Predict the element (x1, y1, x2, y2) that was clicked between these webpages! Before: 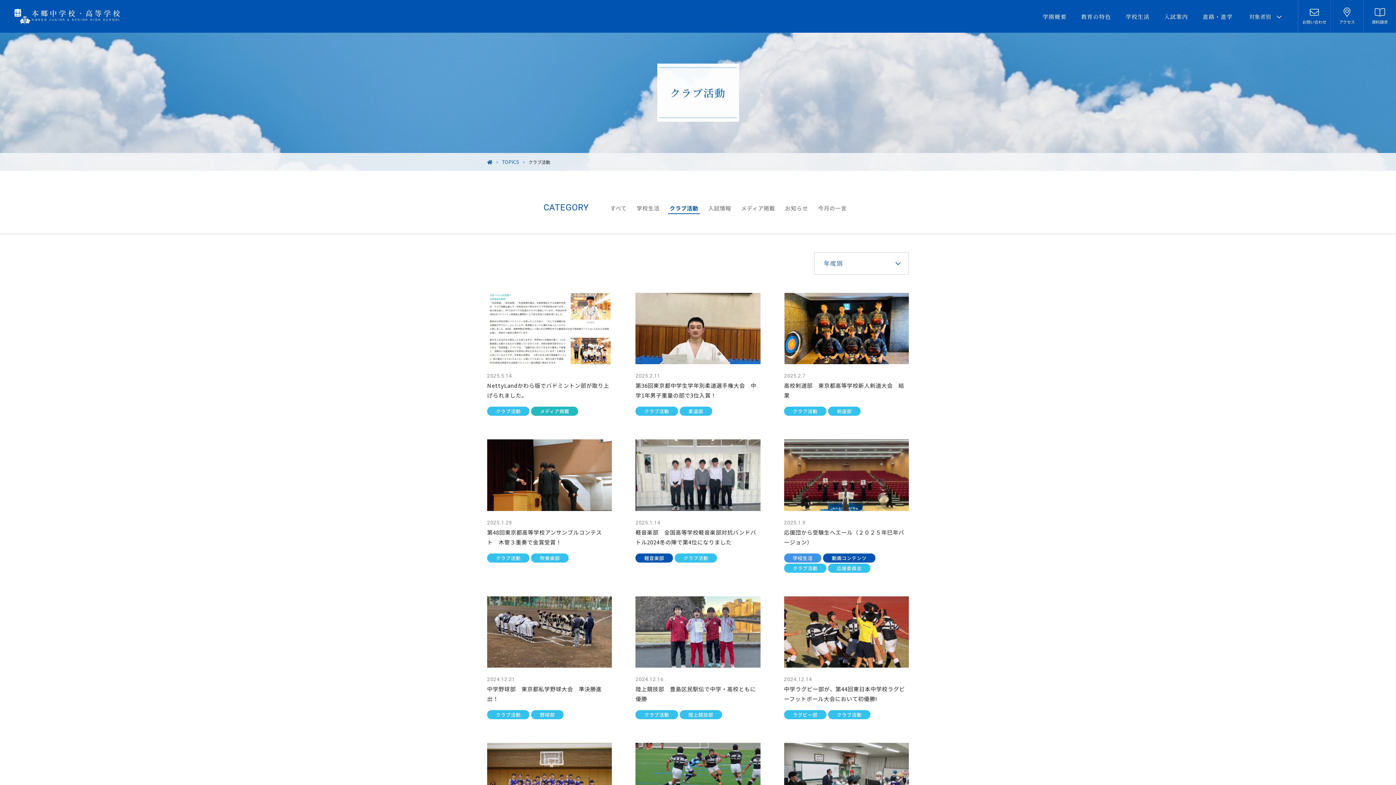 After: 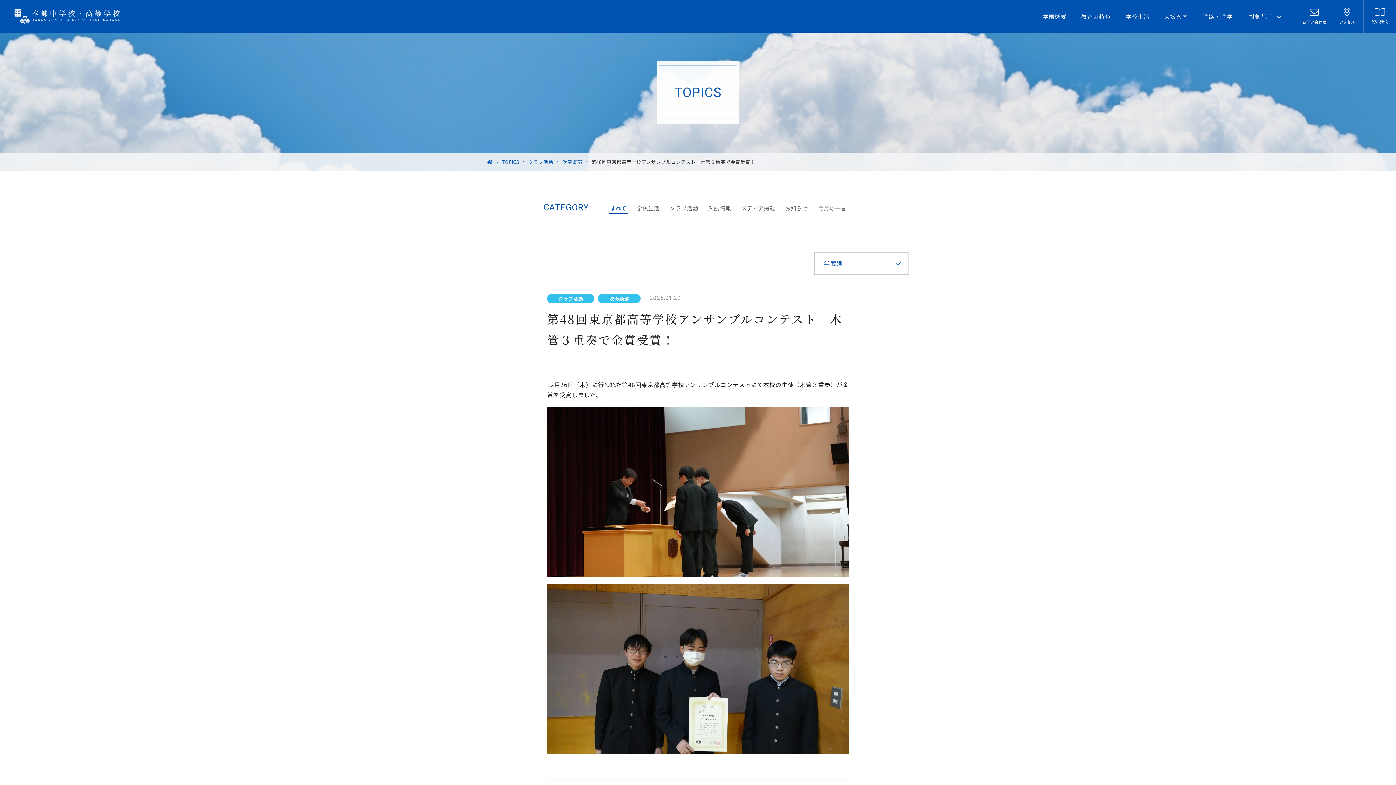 Action: bbox: (487, 439, 612, 562) label: 2025.1.29

第48回東京都高等学校アンサンブルコンテスト　木管３重奏で金賞受賞！

クラブ活動吹奏楽部